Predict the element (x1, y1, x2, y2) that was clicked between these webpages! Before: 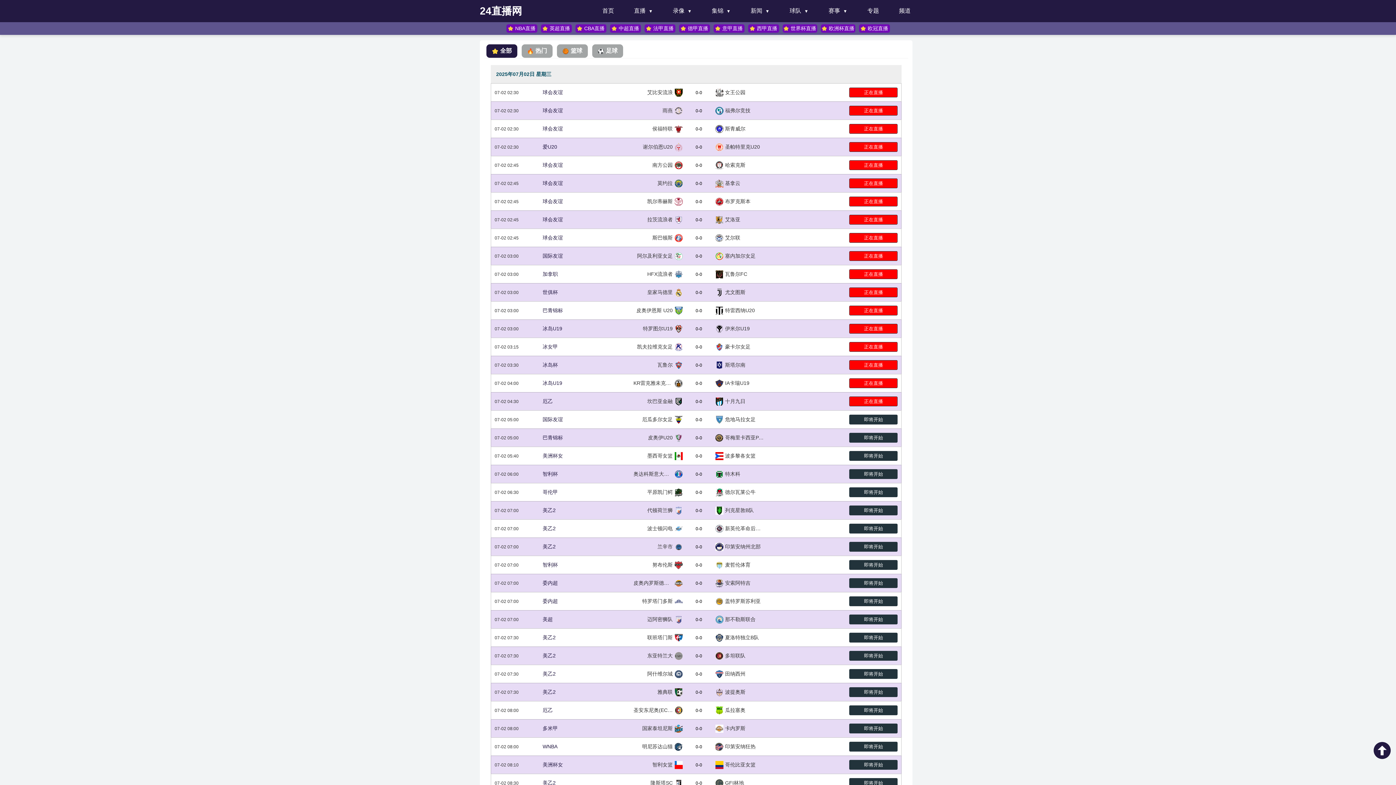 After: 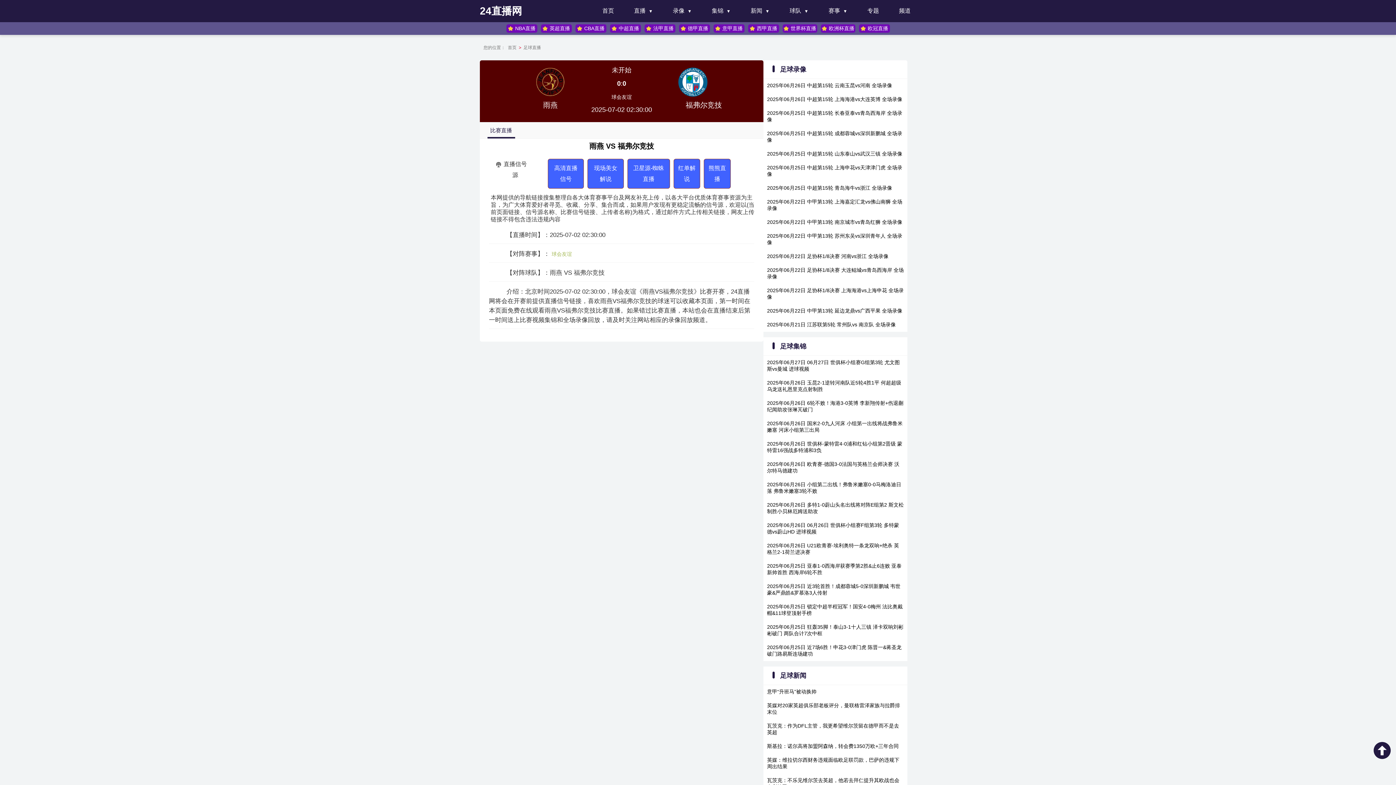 Action: bbox: (725, 106, 764, 114) label: 福弗尔竞技